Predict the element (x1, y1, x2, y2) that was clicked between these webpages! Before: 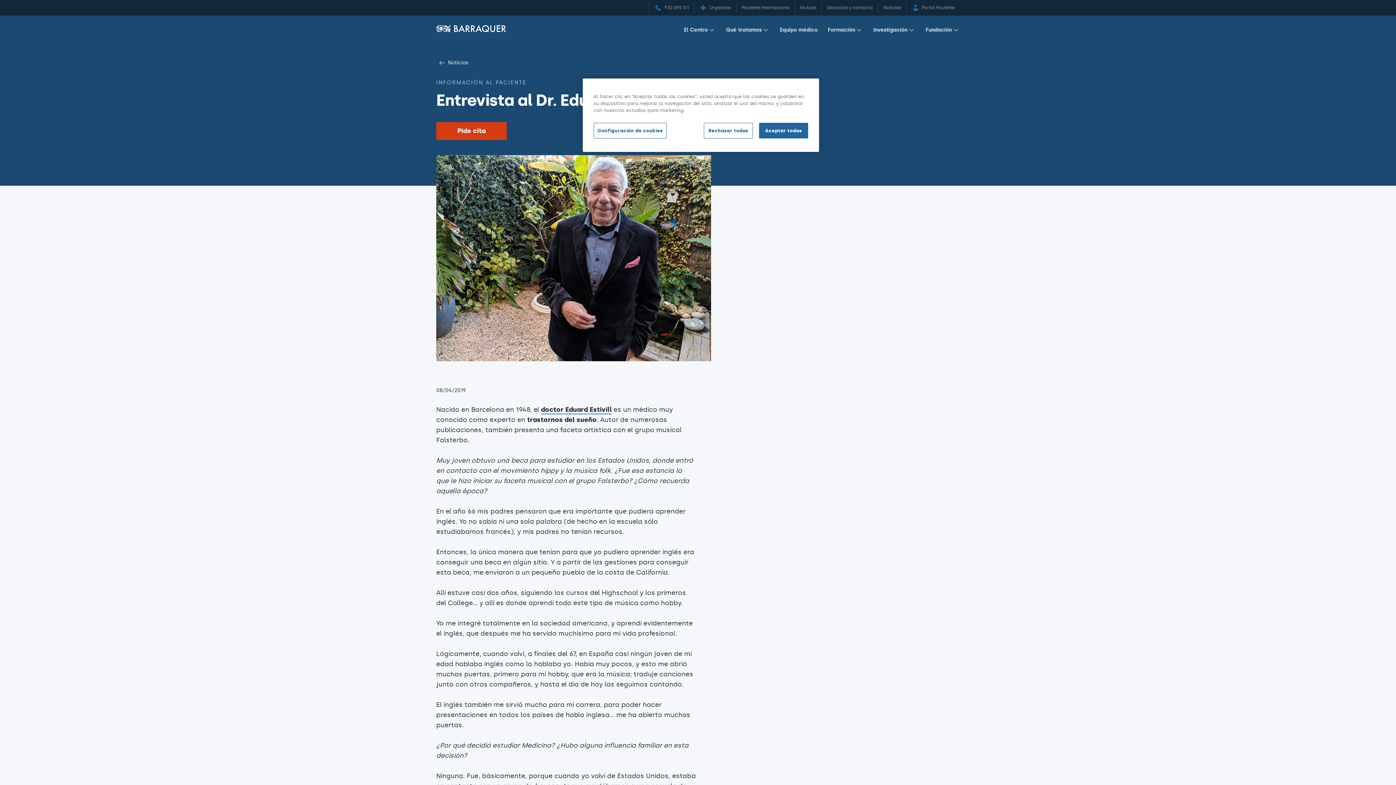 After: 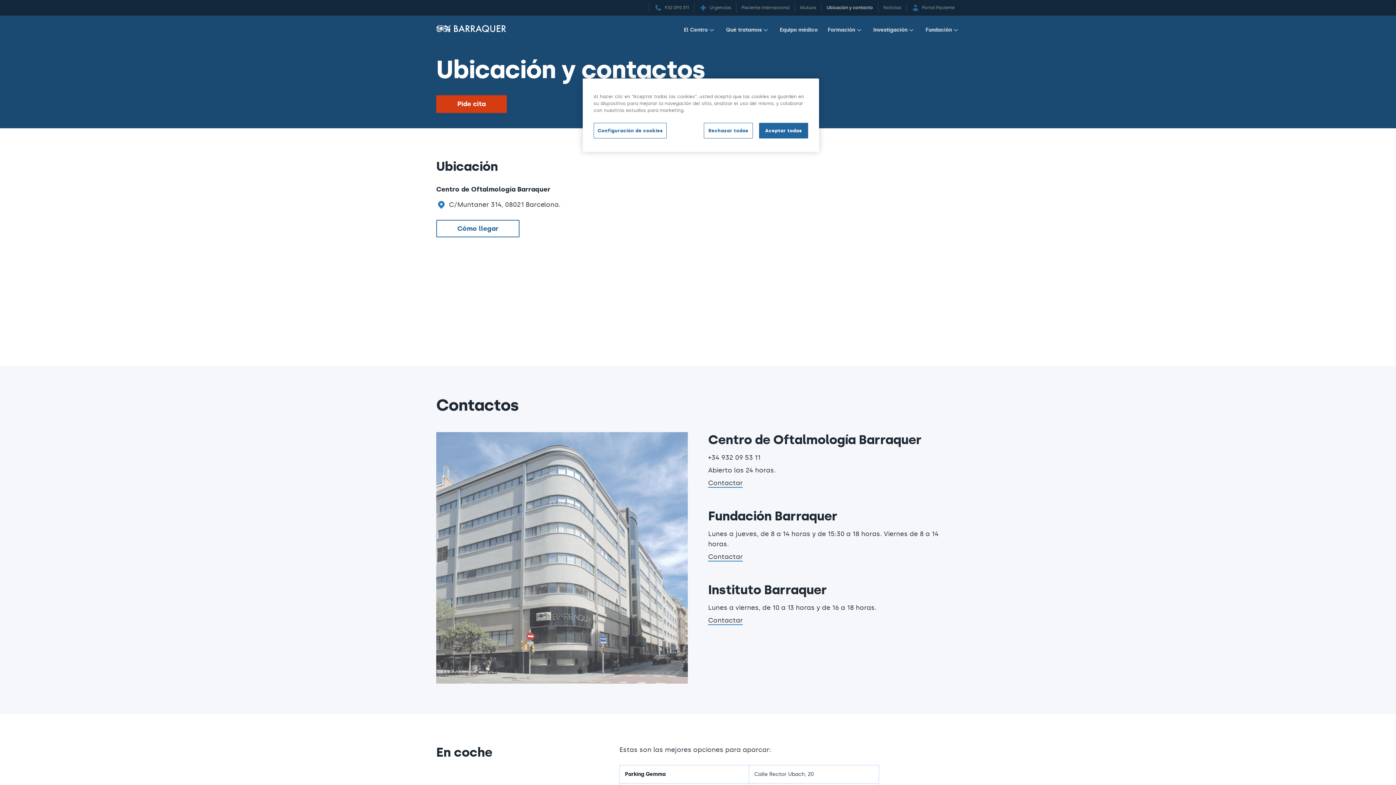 Action: bbox: (821, 2, 878, 13) label: Ubicación y contacto